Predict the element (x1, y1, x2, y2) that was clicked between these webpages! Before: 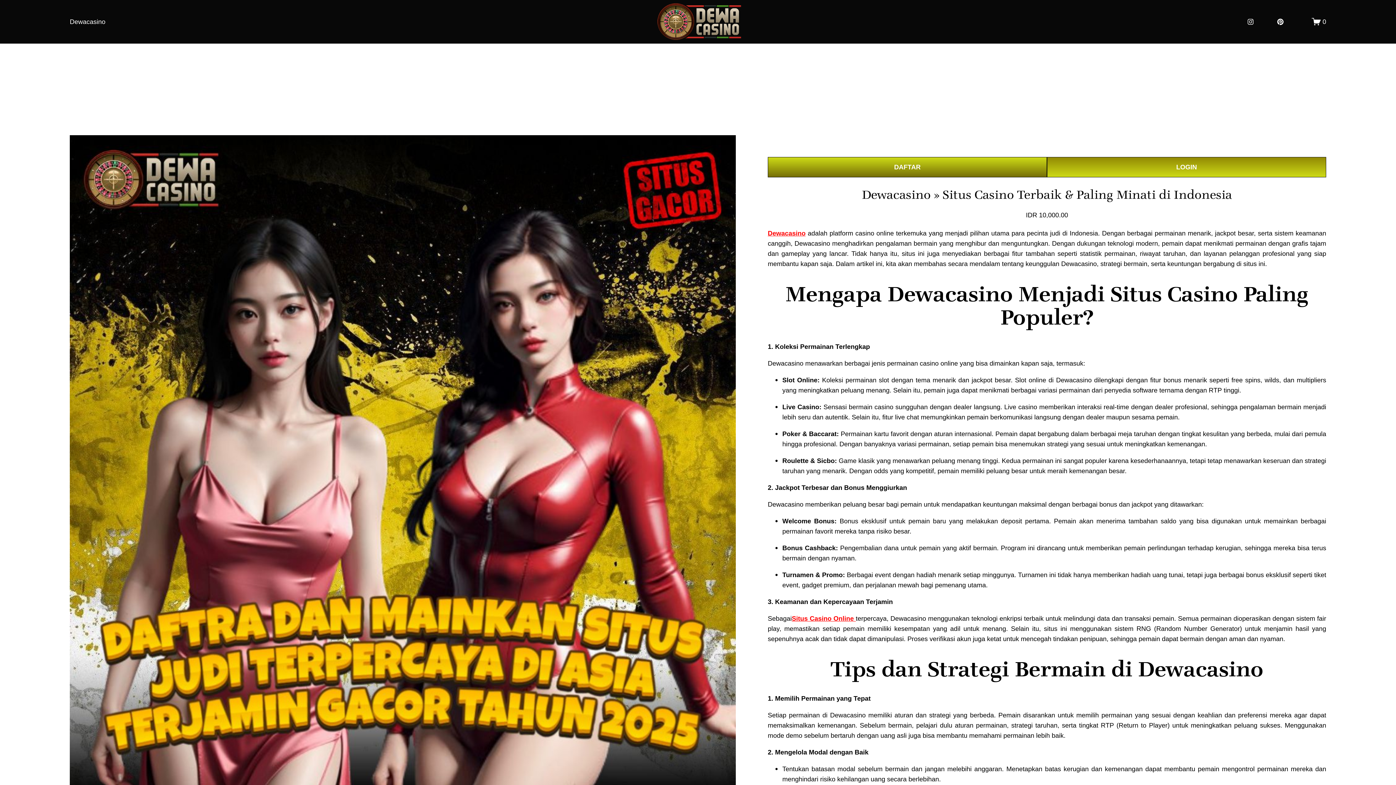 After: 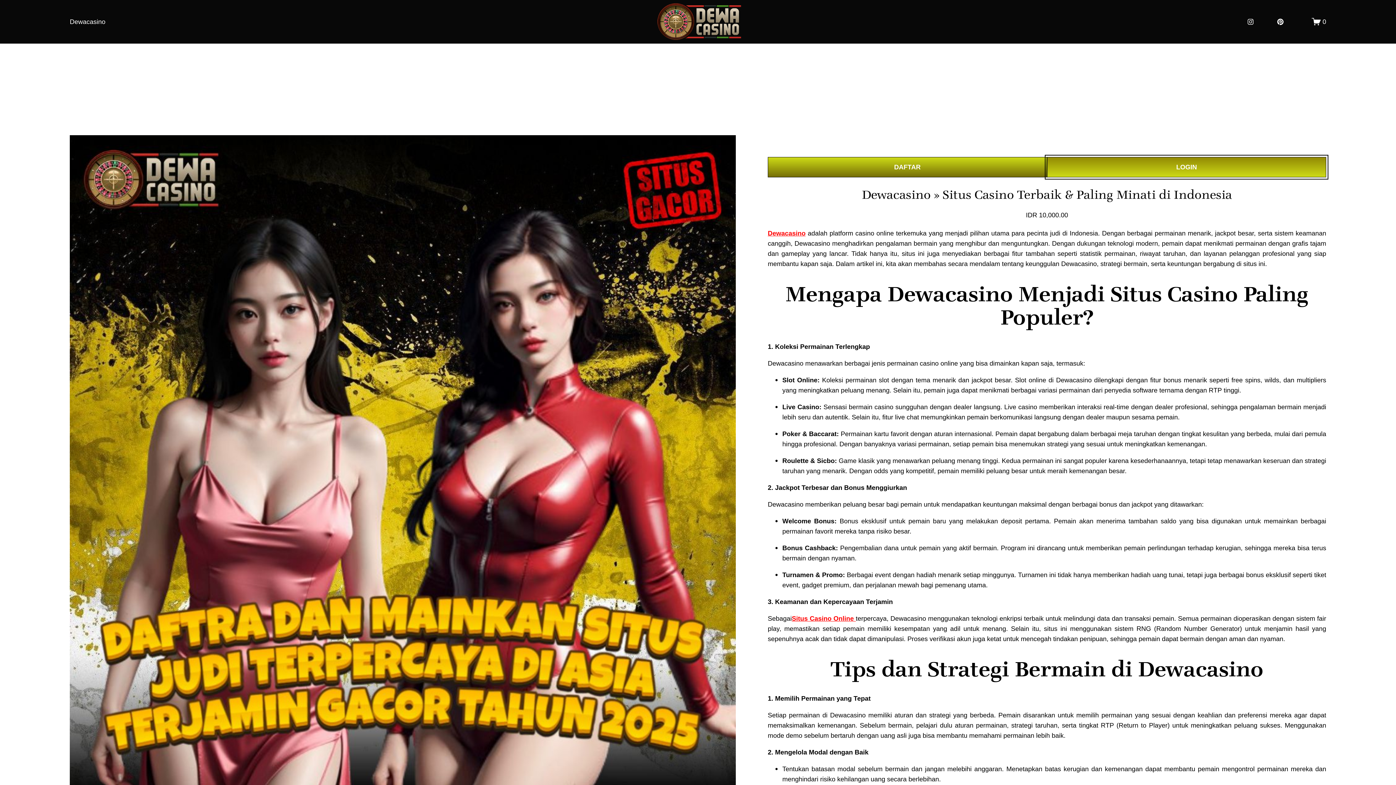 Action: bbox: (1047, 156, 1326, 177) label: LOGIN